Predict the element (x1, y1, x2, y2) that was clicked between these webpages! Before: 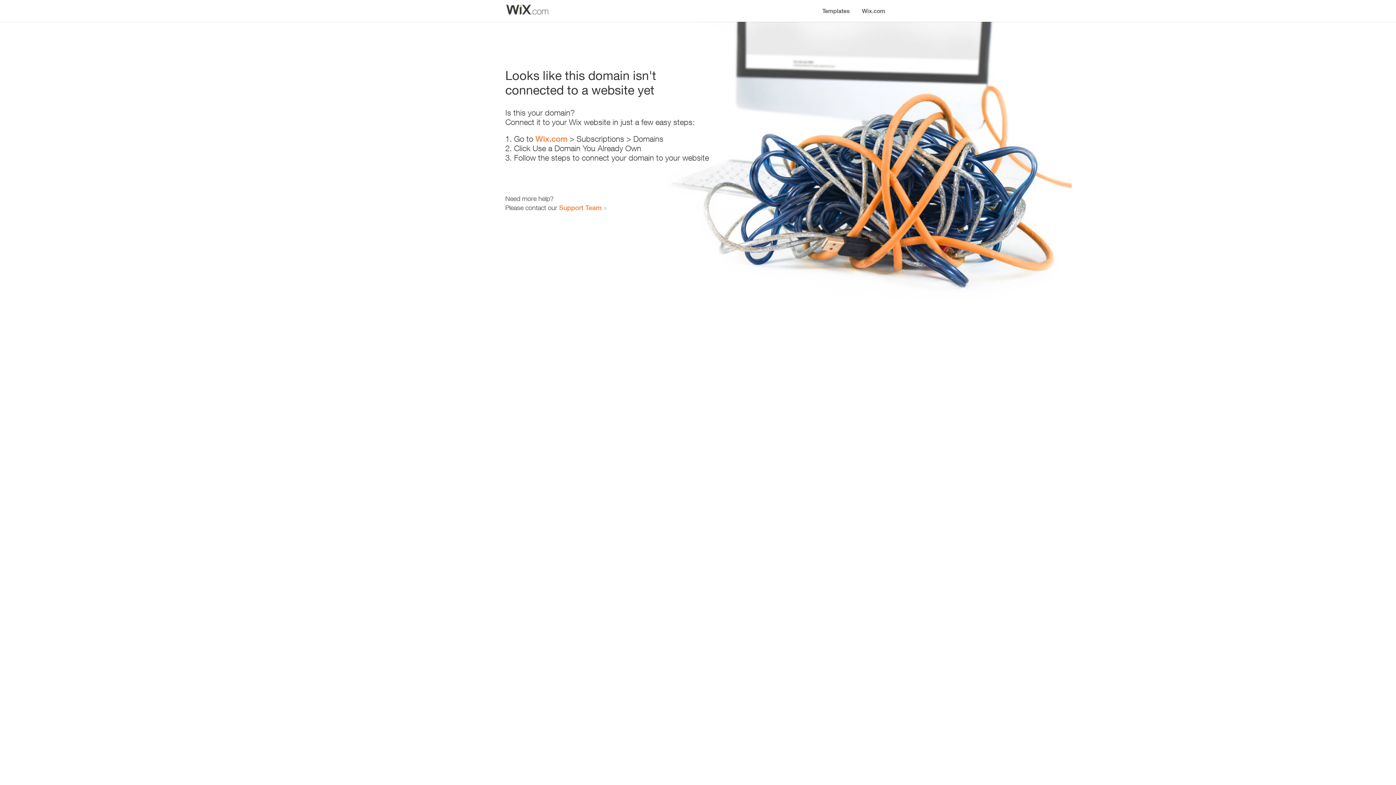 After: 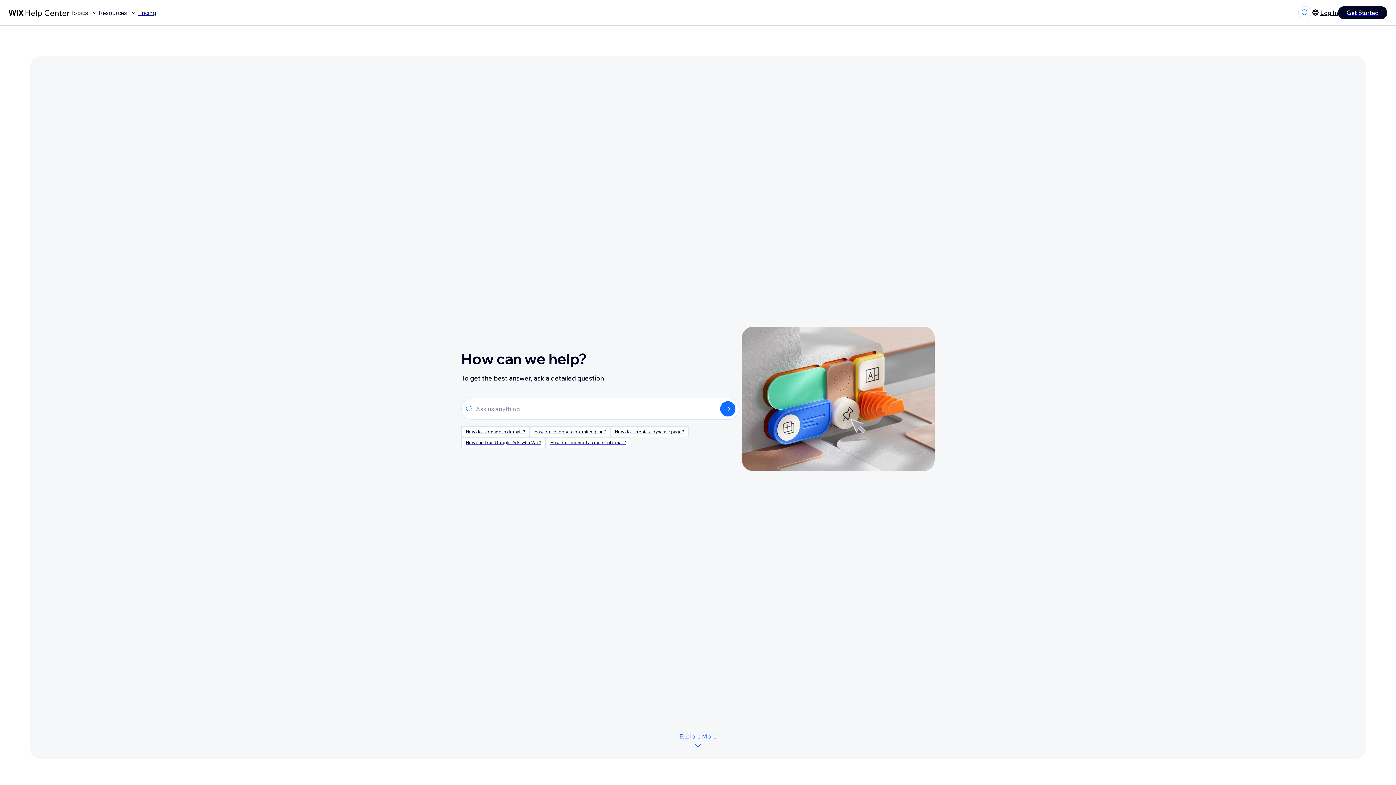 Action: label: Support Team bbox: (559, 203, 601, 211)